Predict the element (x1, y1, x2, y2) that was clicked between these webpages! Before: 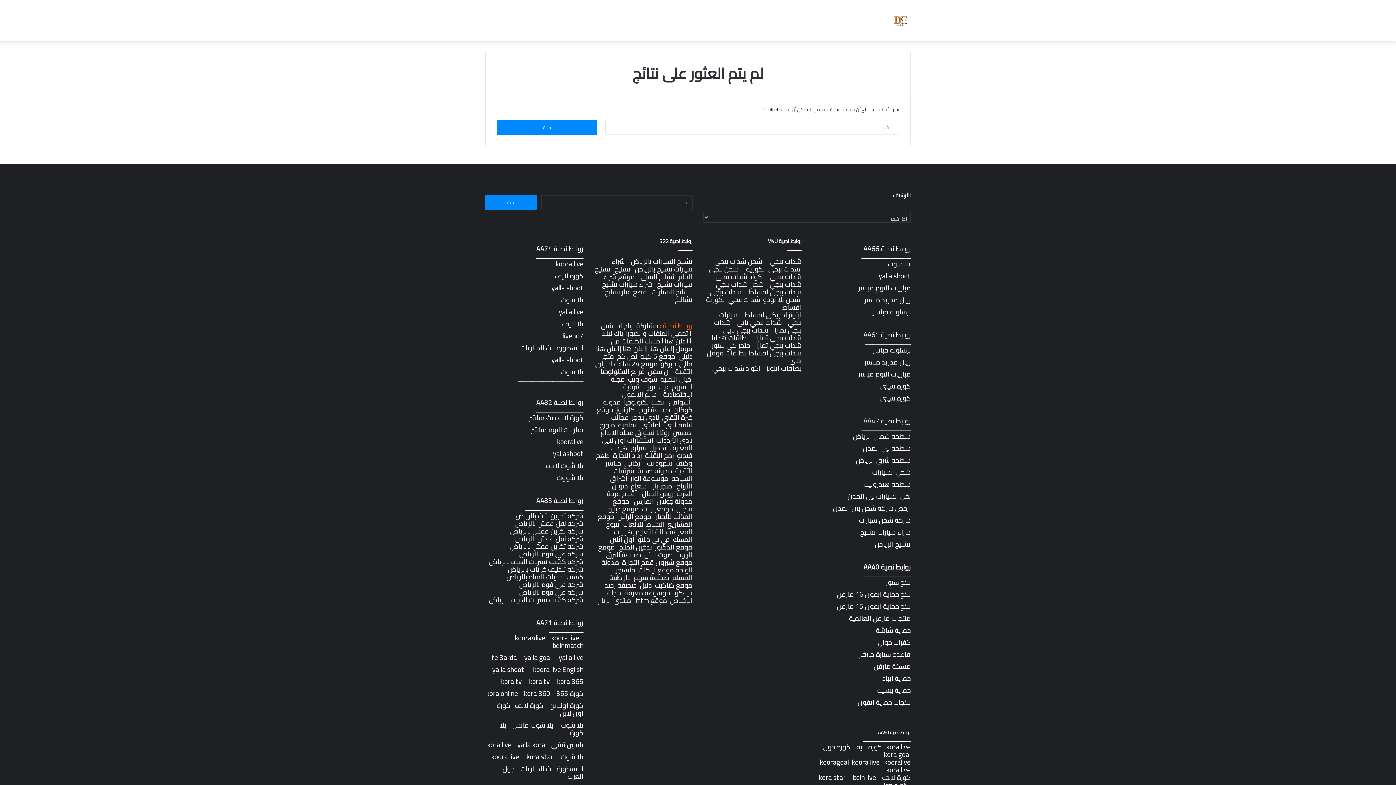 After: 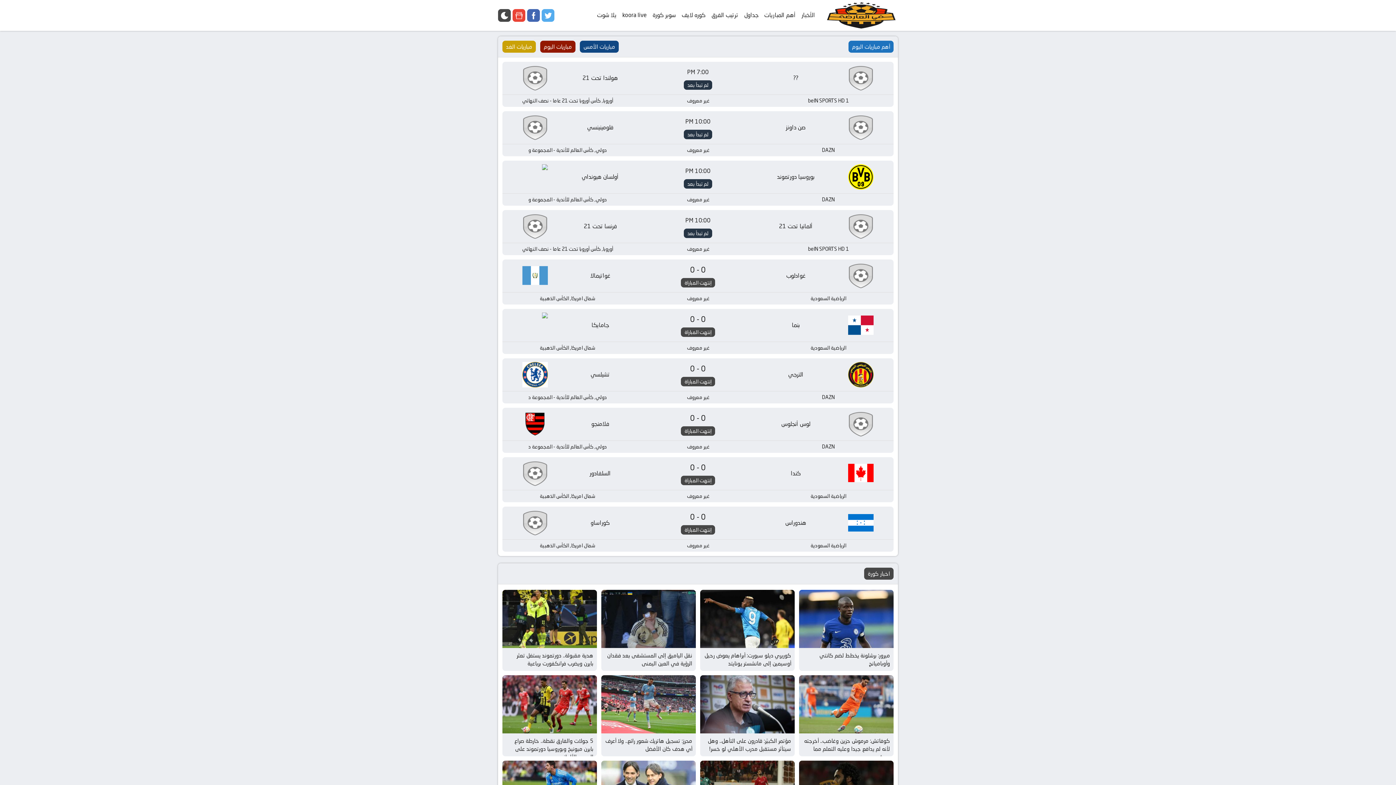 Action: label: fel3arda bbox: (492, 651, 517, 664)